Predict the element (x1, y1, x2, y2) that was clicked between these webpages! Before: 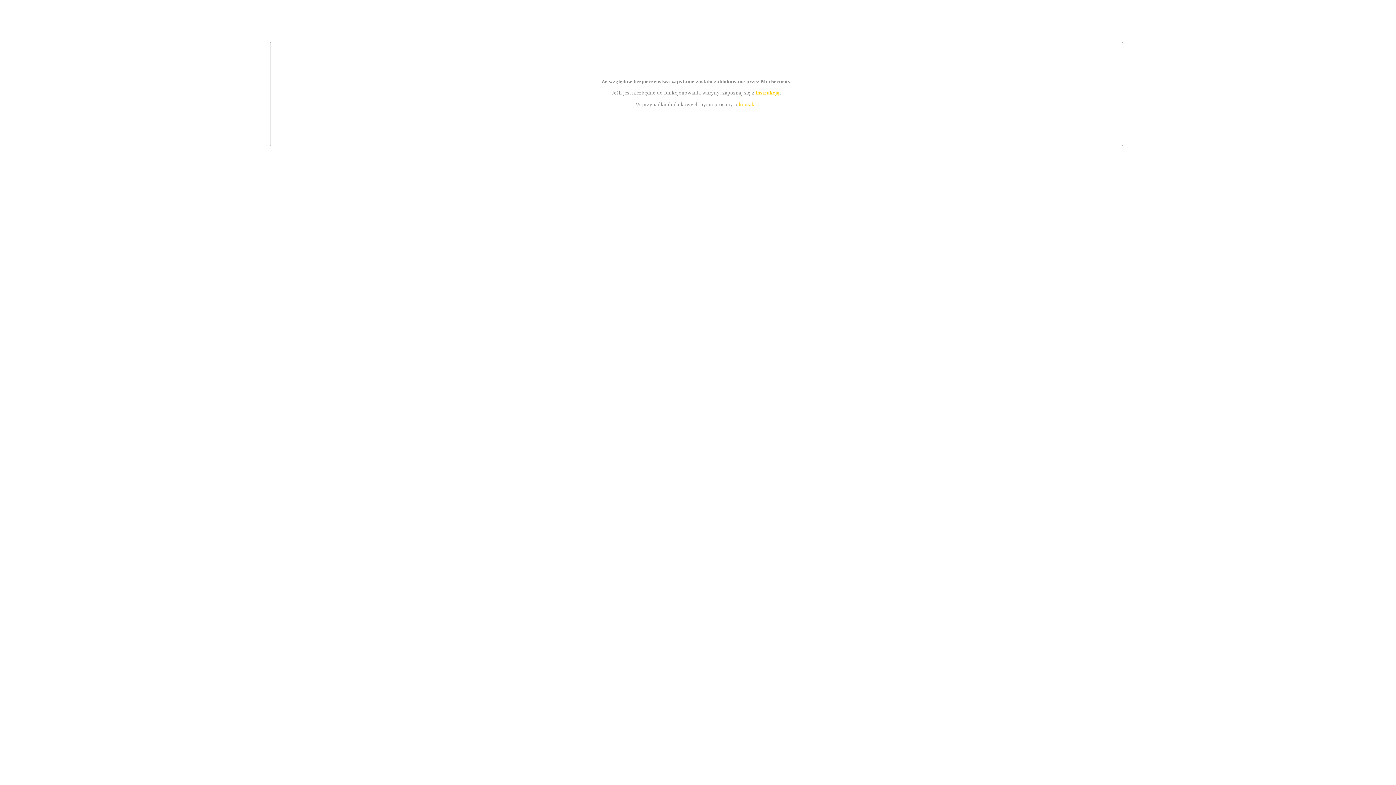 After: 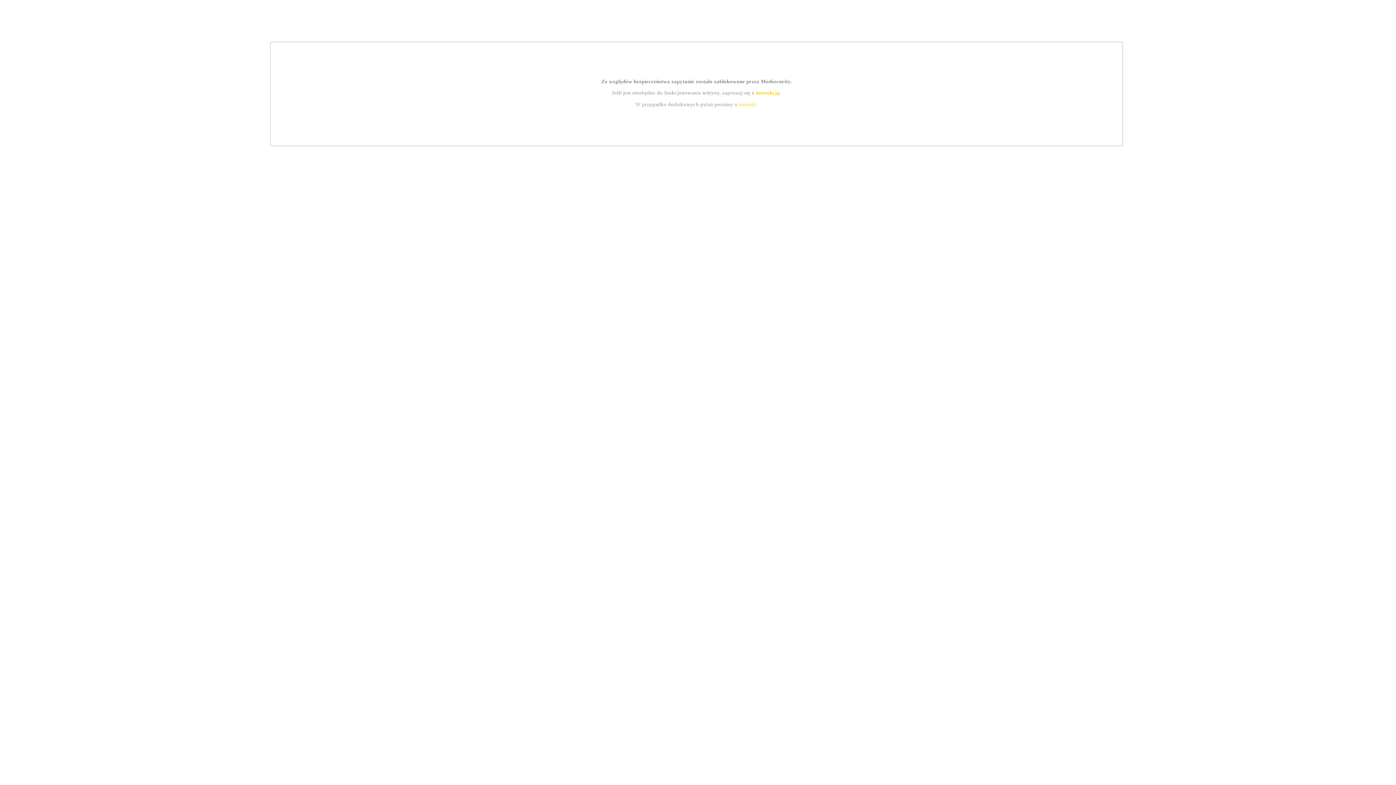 Action: bbox: (739, 101, 756, 107) label: kontakt